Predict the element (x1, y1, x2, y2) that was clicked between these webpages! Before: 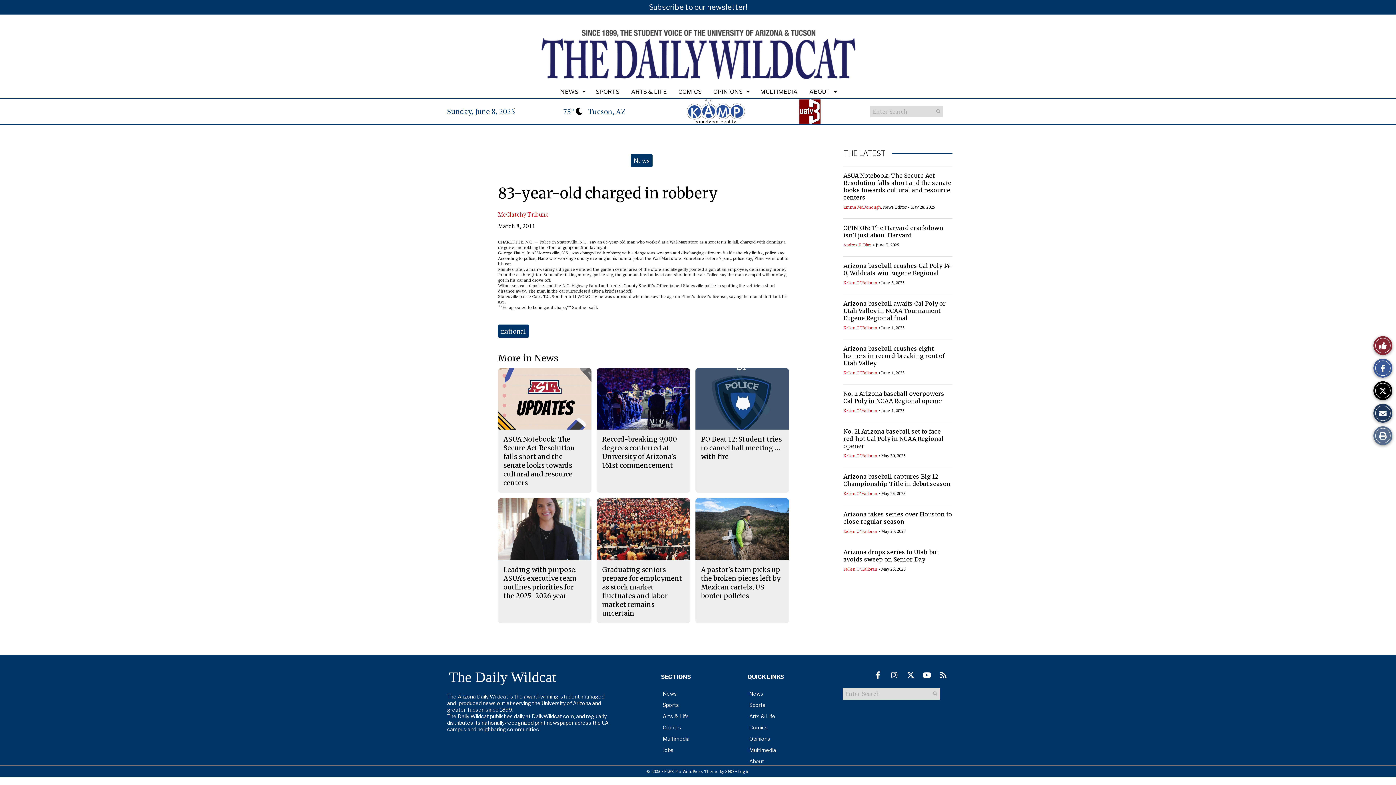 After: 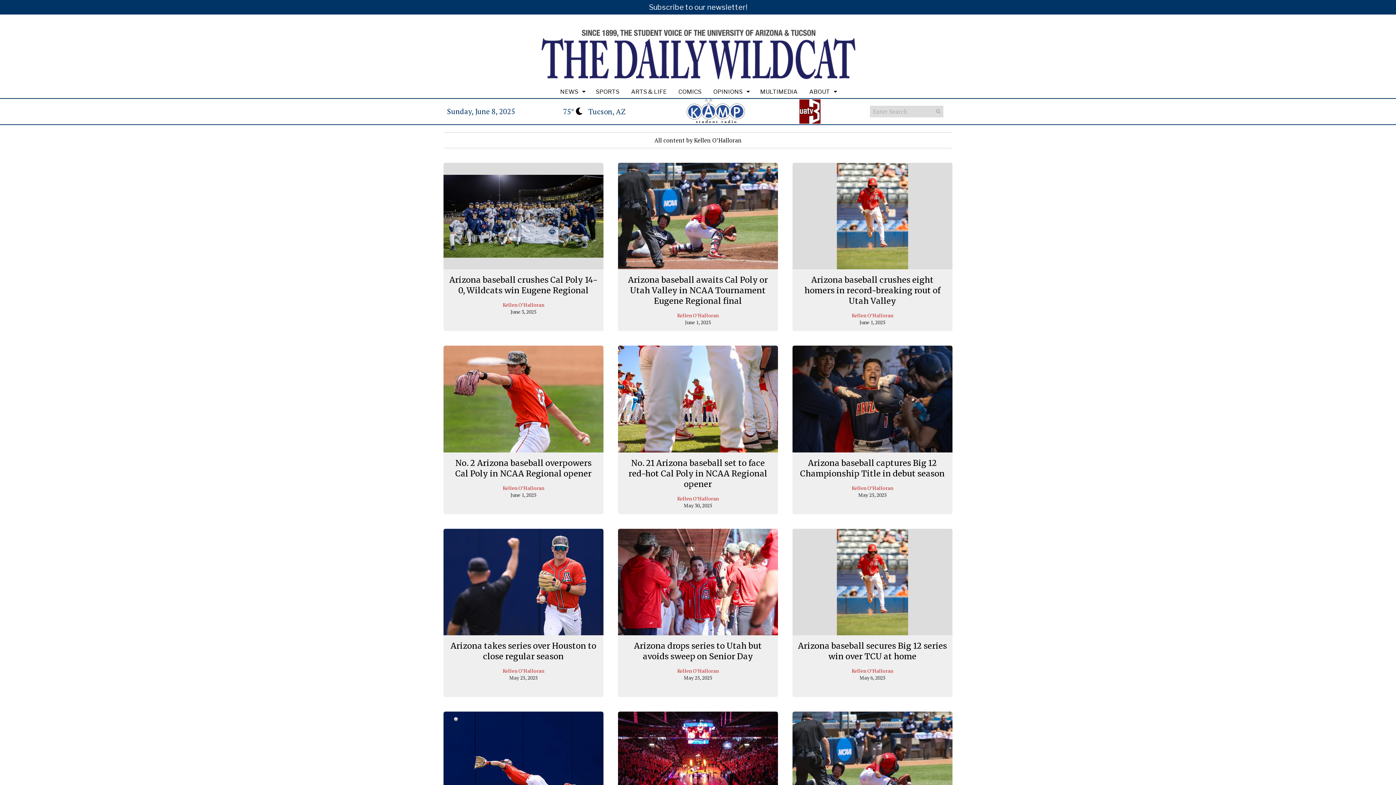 Action: bbox: (843, 528, 877, 534) label: Kellen O’Halloran